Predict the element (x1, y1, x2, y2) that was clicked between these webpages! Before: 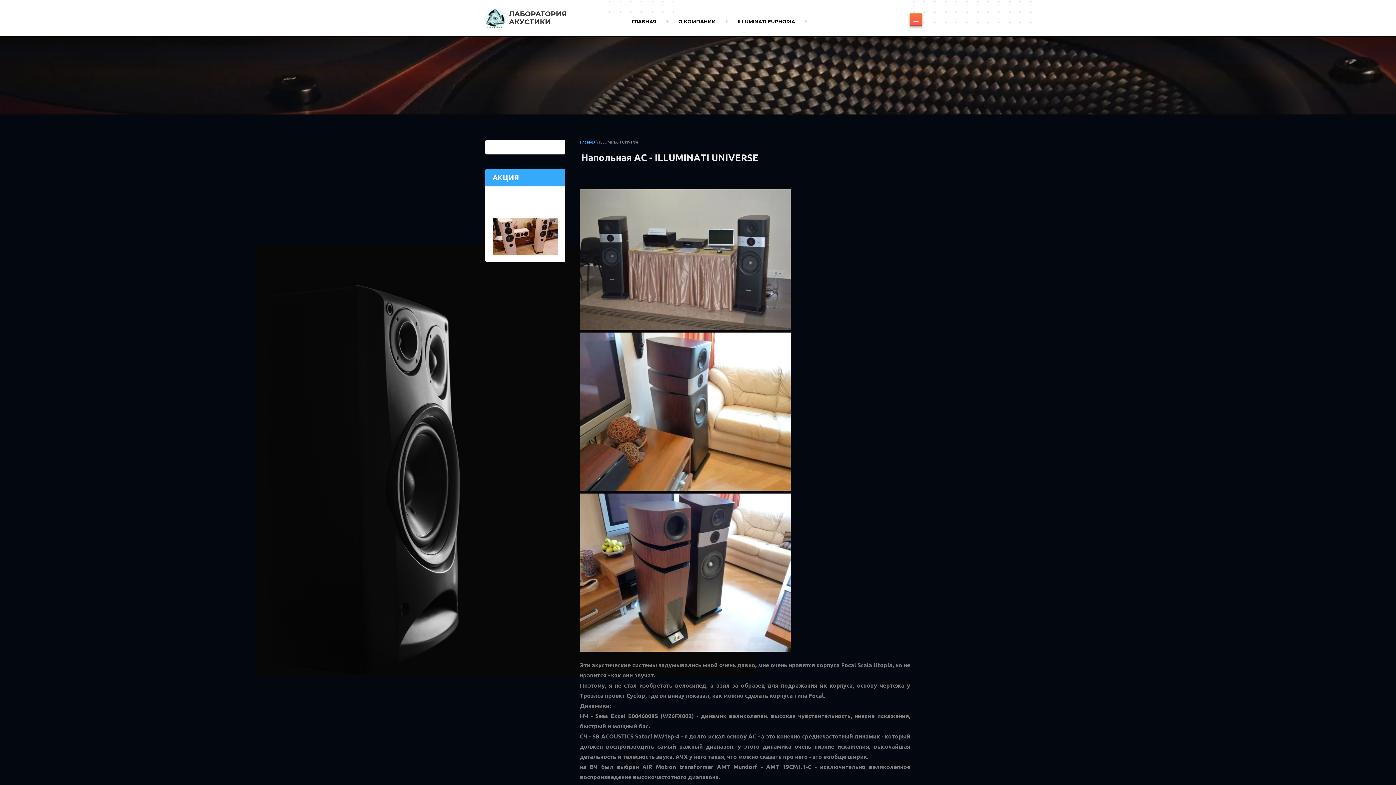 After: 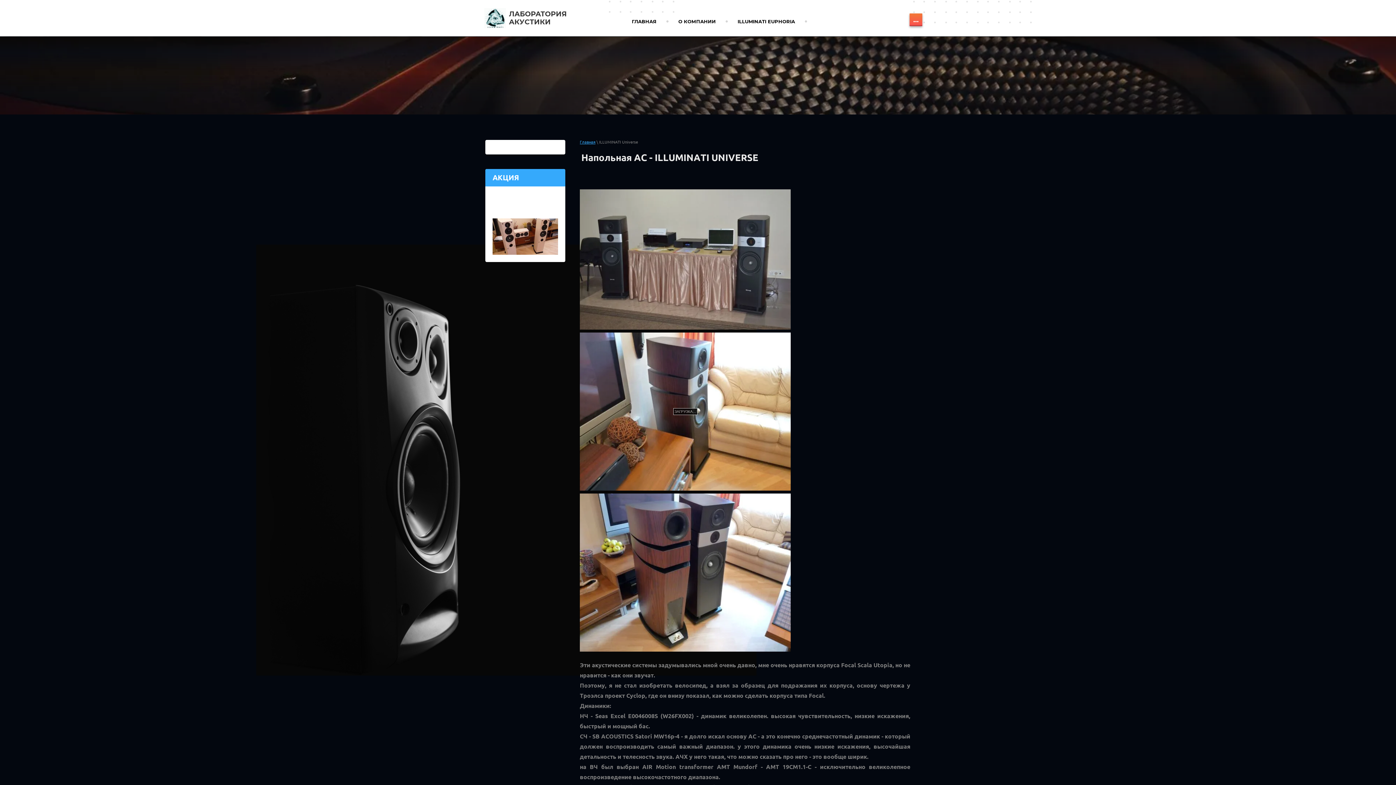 Action: bbox: (580, 486, 790, 492)